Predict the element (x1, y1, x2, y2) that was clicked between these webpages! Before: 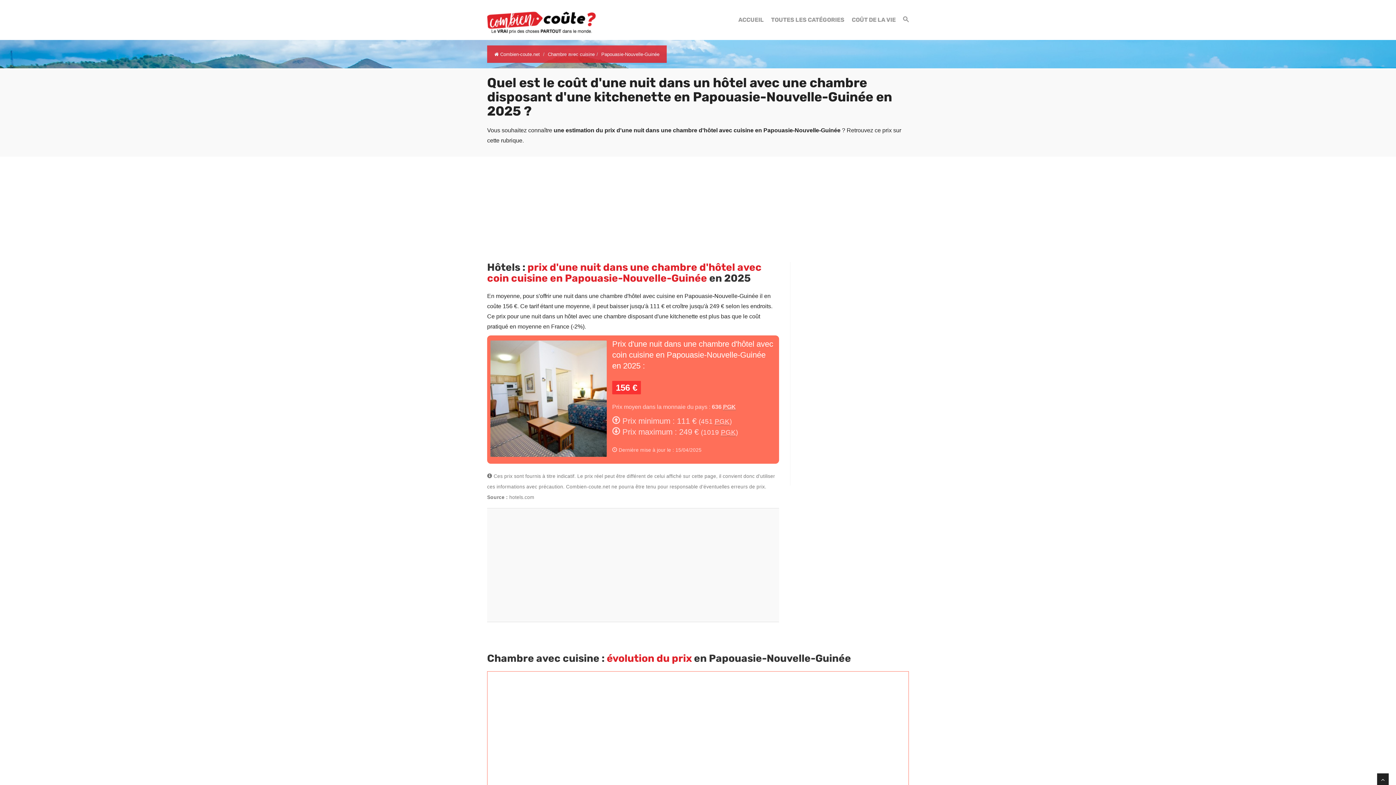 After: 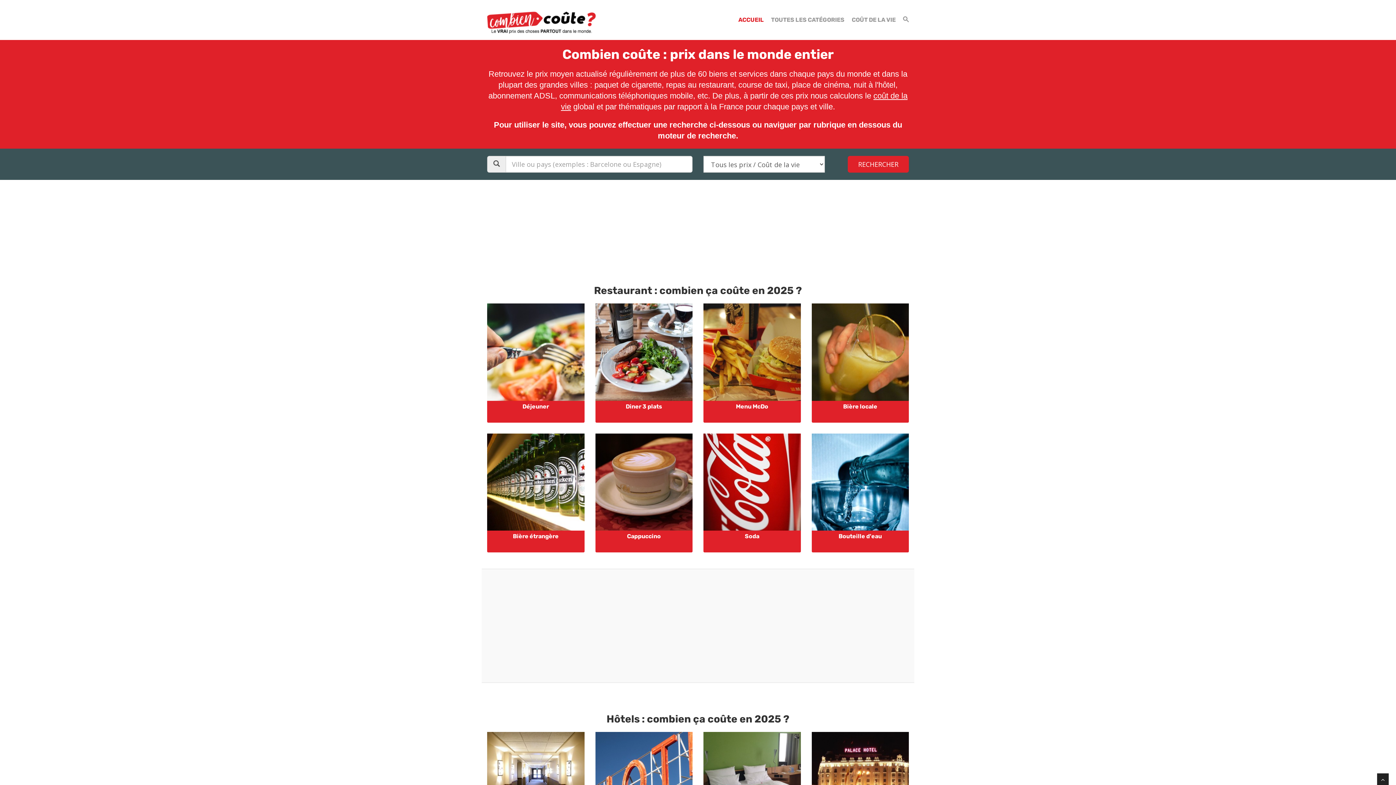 Action: bbox: (494, 51, 540, 57) label:  Combien-coute.net